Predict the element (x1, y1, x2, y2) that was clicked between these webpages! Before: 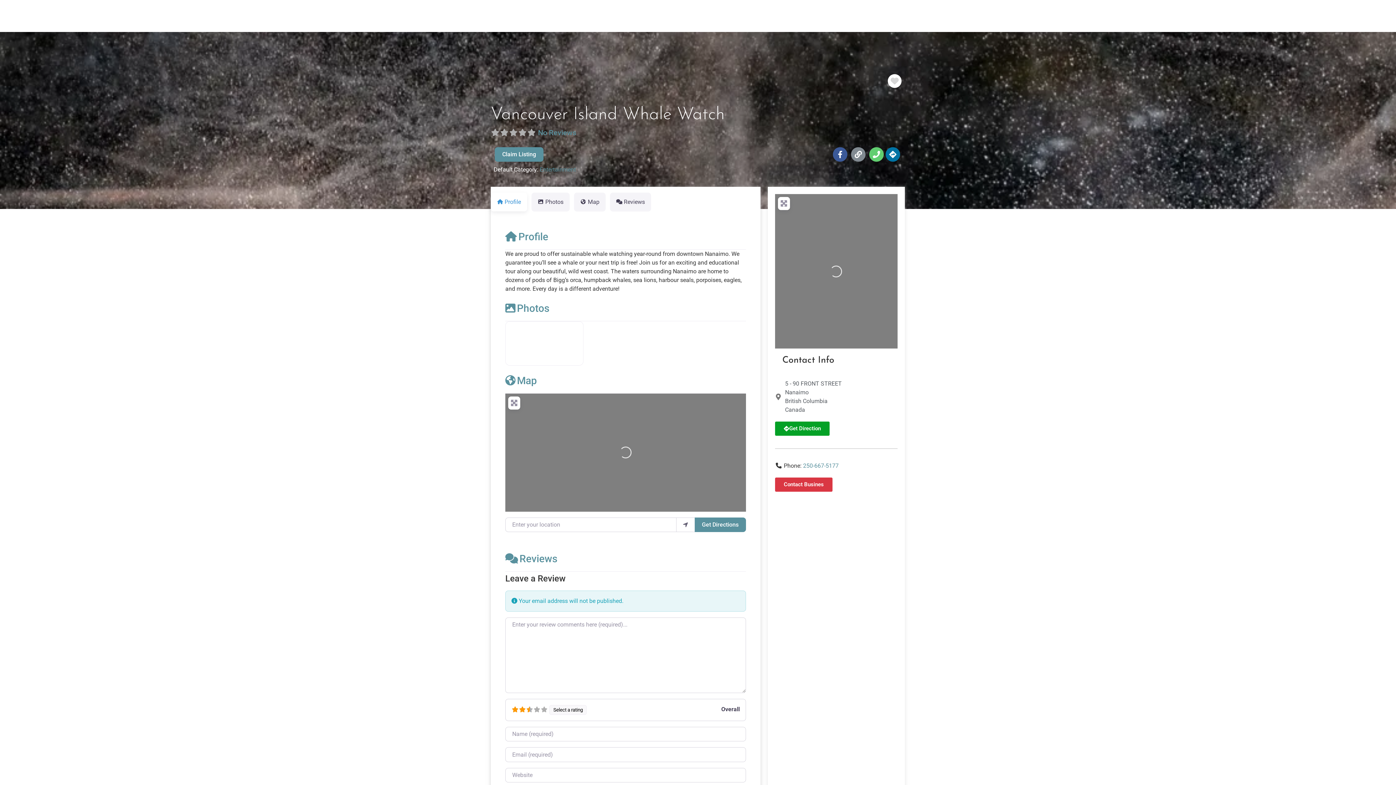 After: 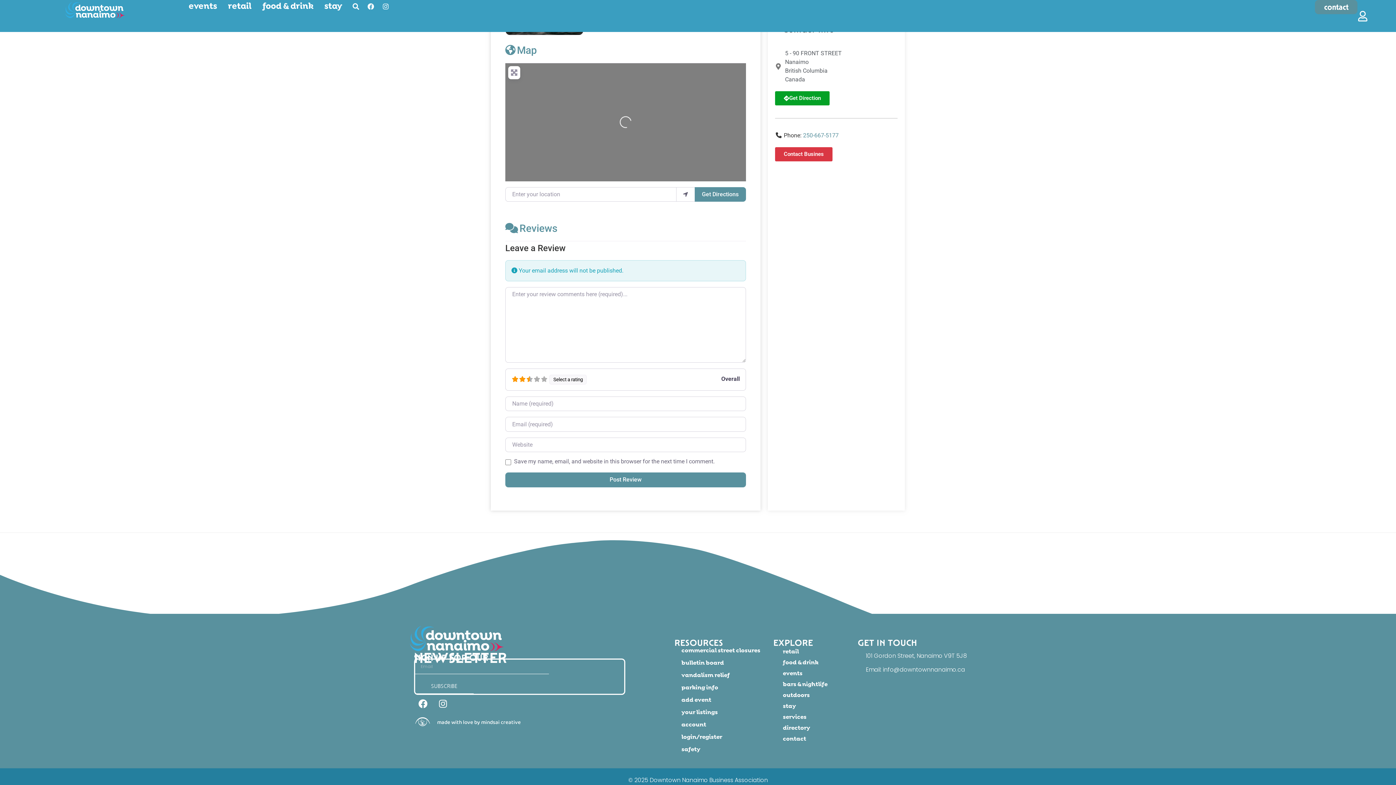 Action: bbox: (505, 374, 537, 386) label: Map